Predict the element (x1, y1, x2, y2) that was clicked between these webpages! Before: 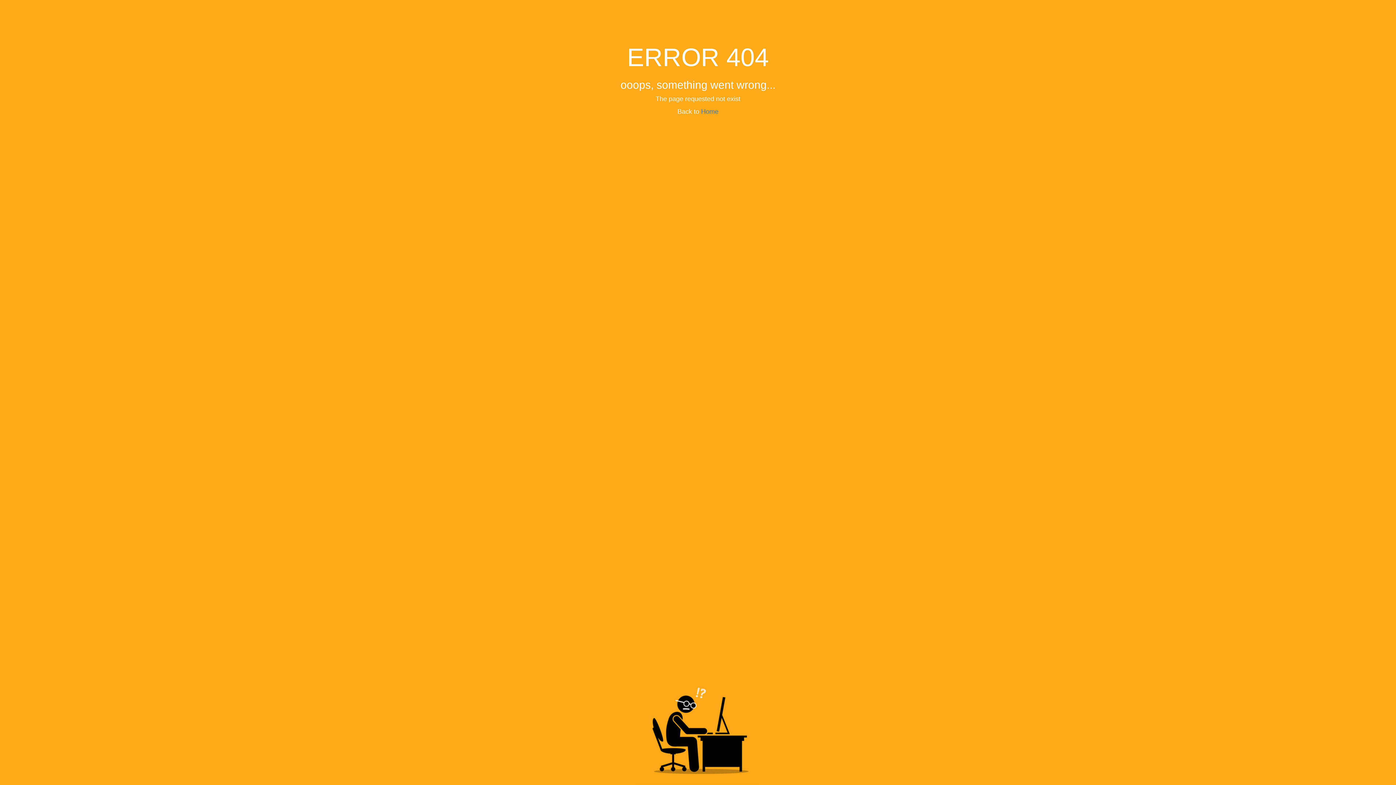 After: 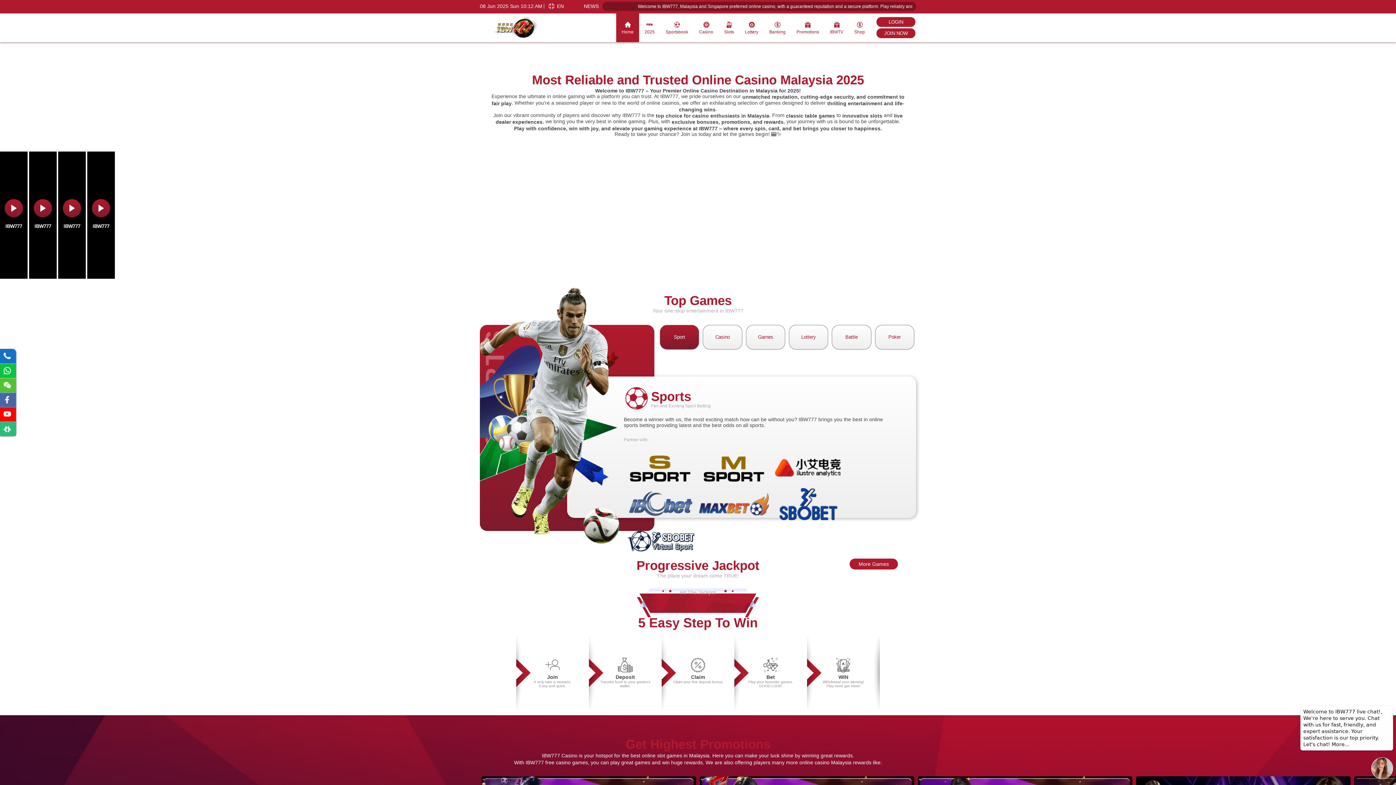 Action: label: Home bbox: (701, 108, 718, 115)